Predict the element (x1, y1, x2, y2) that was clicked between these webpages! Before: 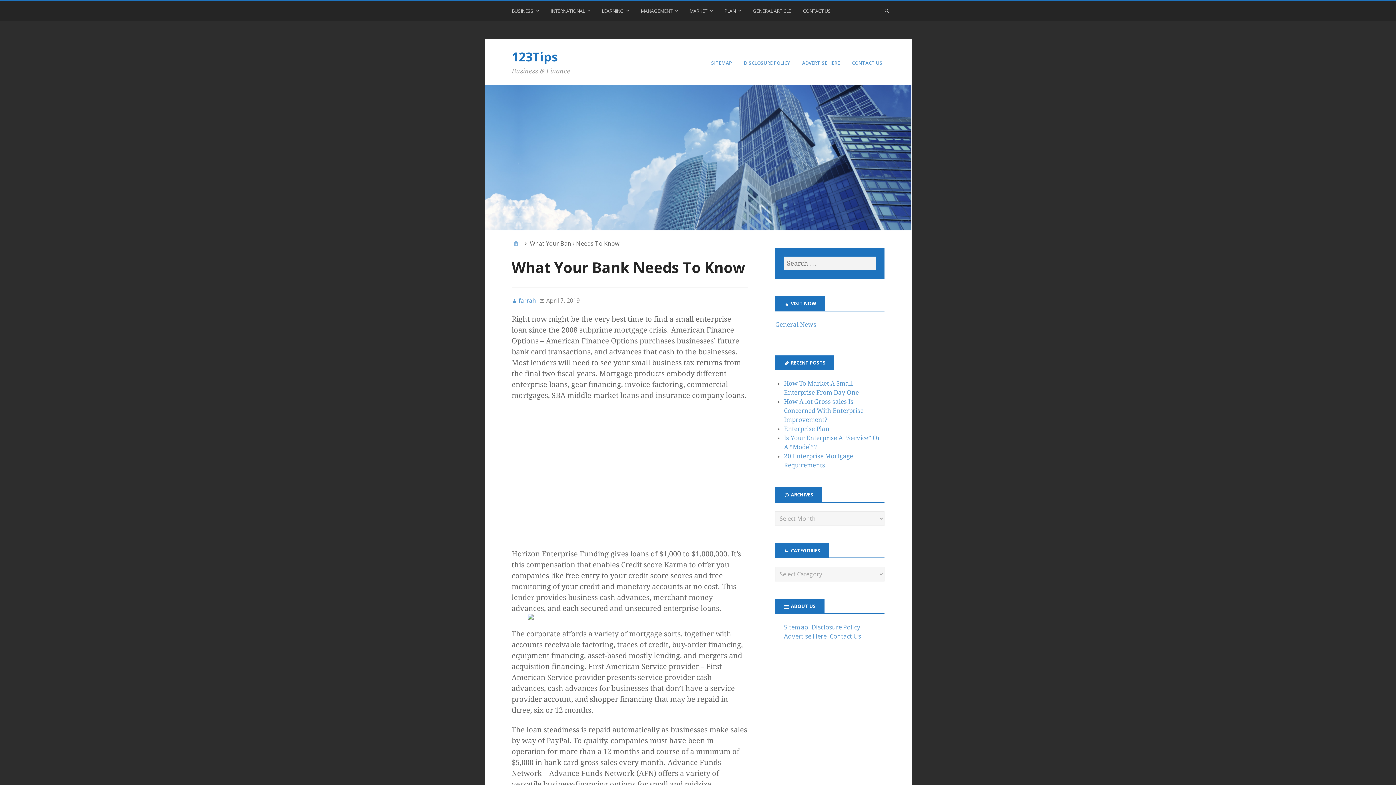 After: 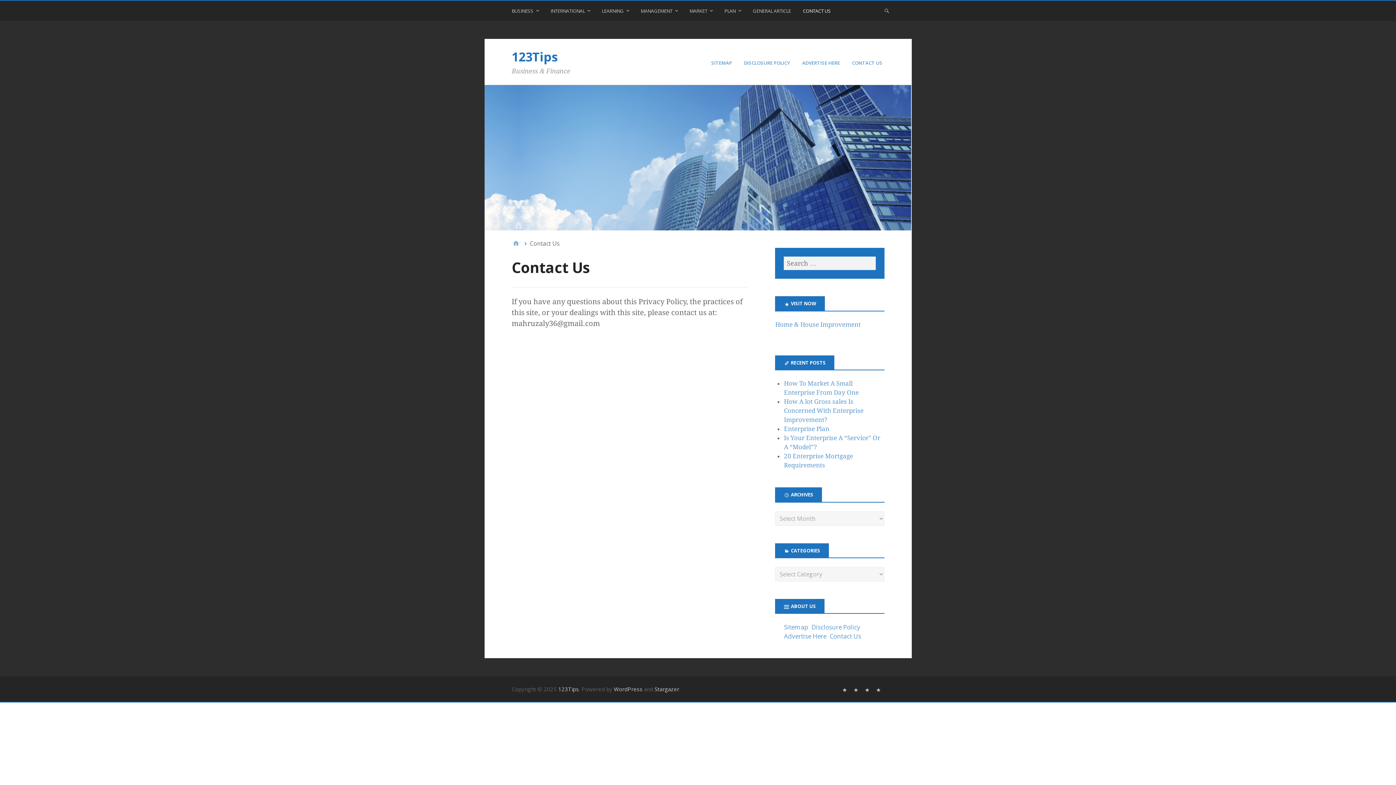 Action: label: CONTACT US bbox: (852, 56, 884, 69)